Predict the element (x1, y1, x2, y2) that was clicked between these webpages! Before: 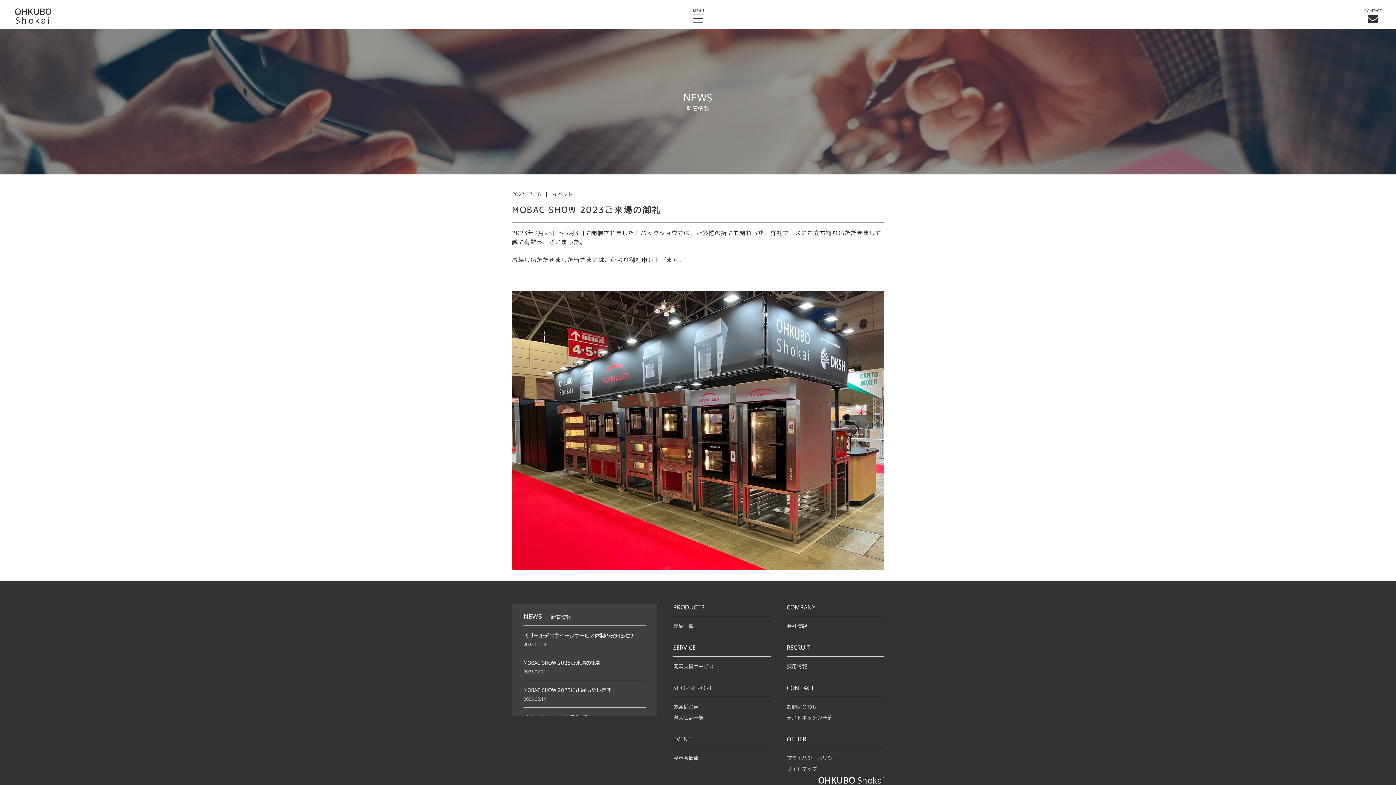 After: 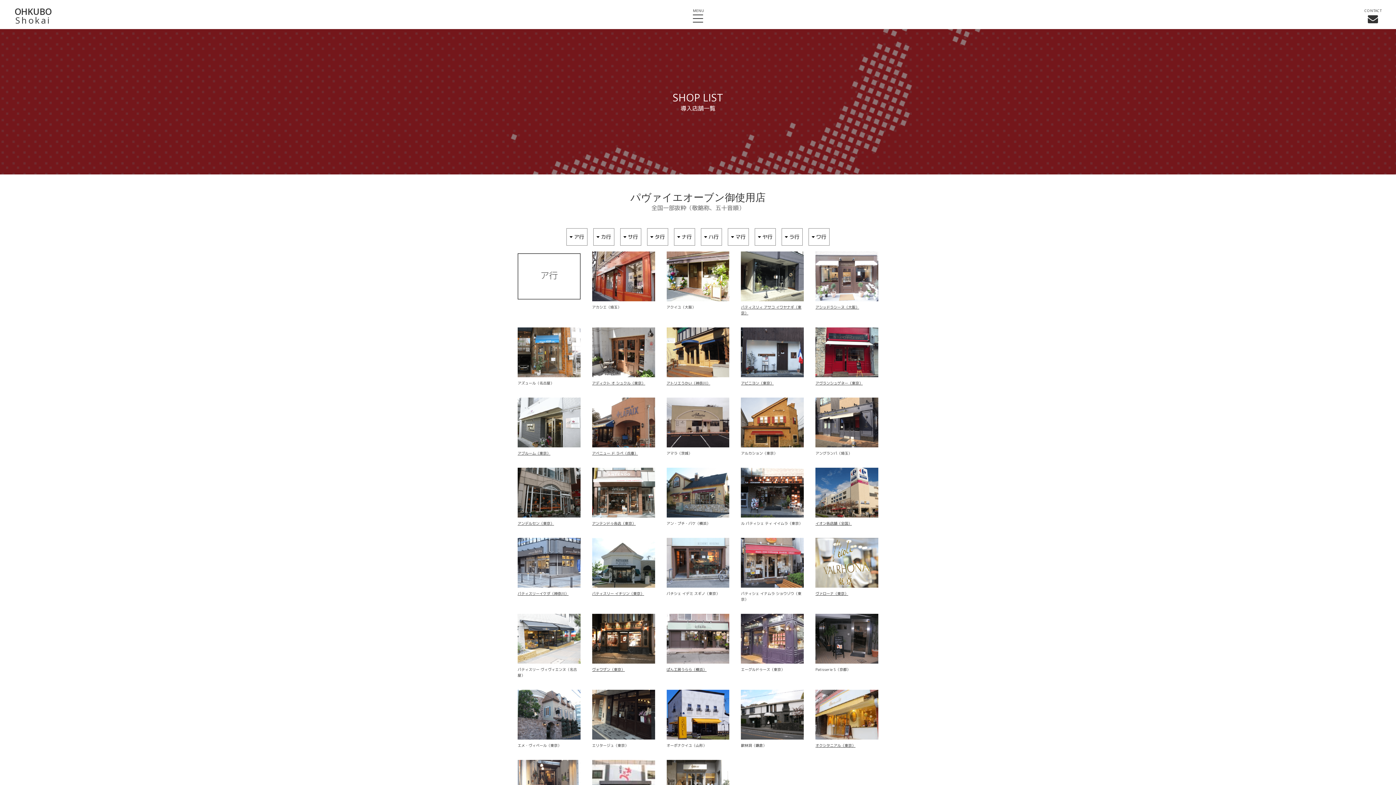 Action: label: 導入店舗一覧 bbox: (673, 714, 770, 725)